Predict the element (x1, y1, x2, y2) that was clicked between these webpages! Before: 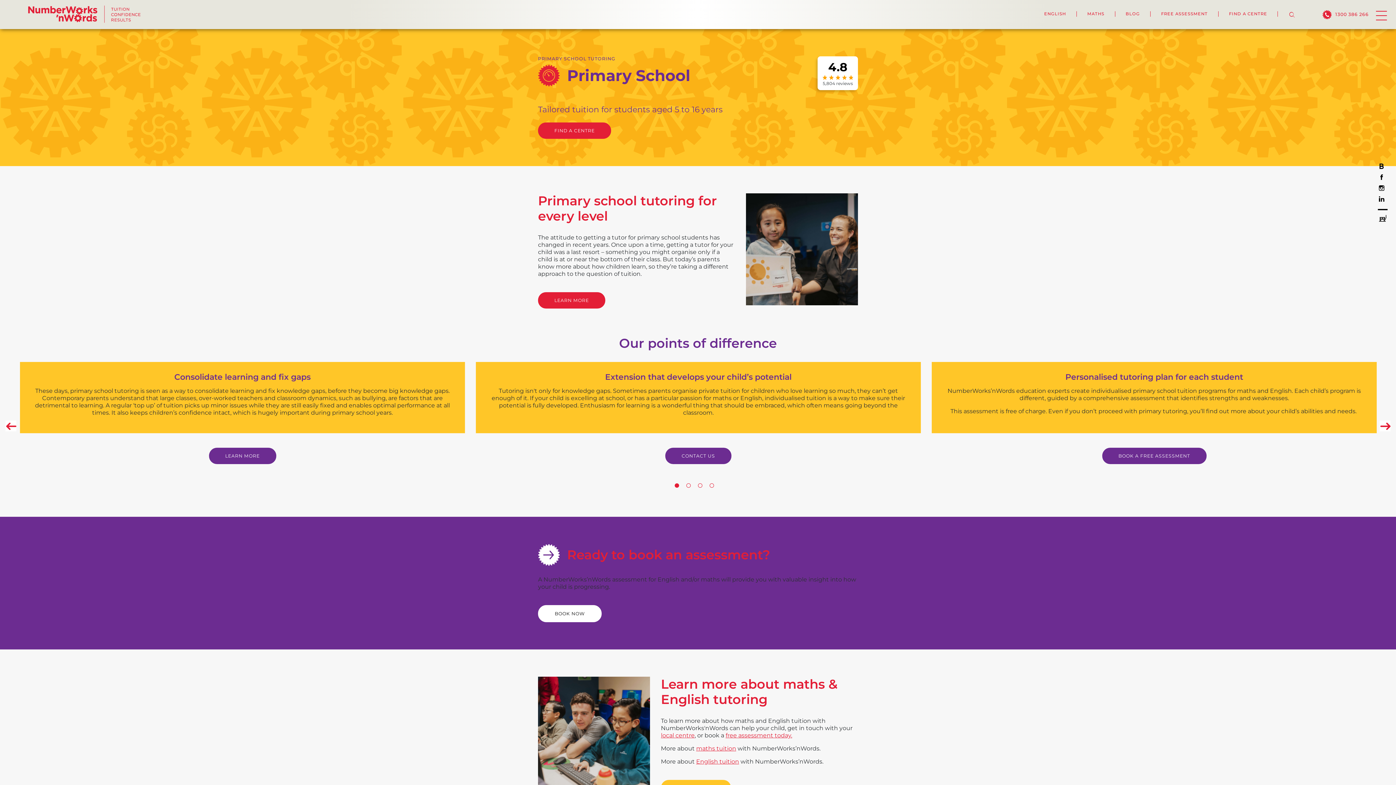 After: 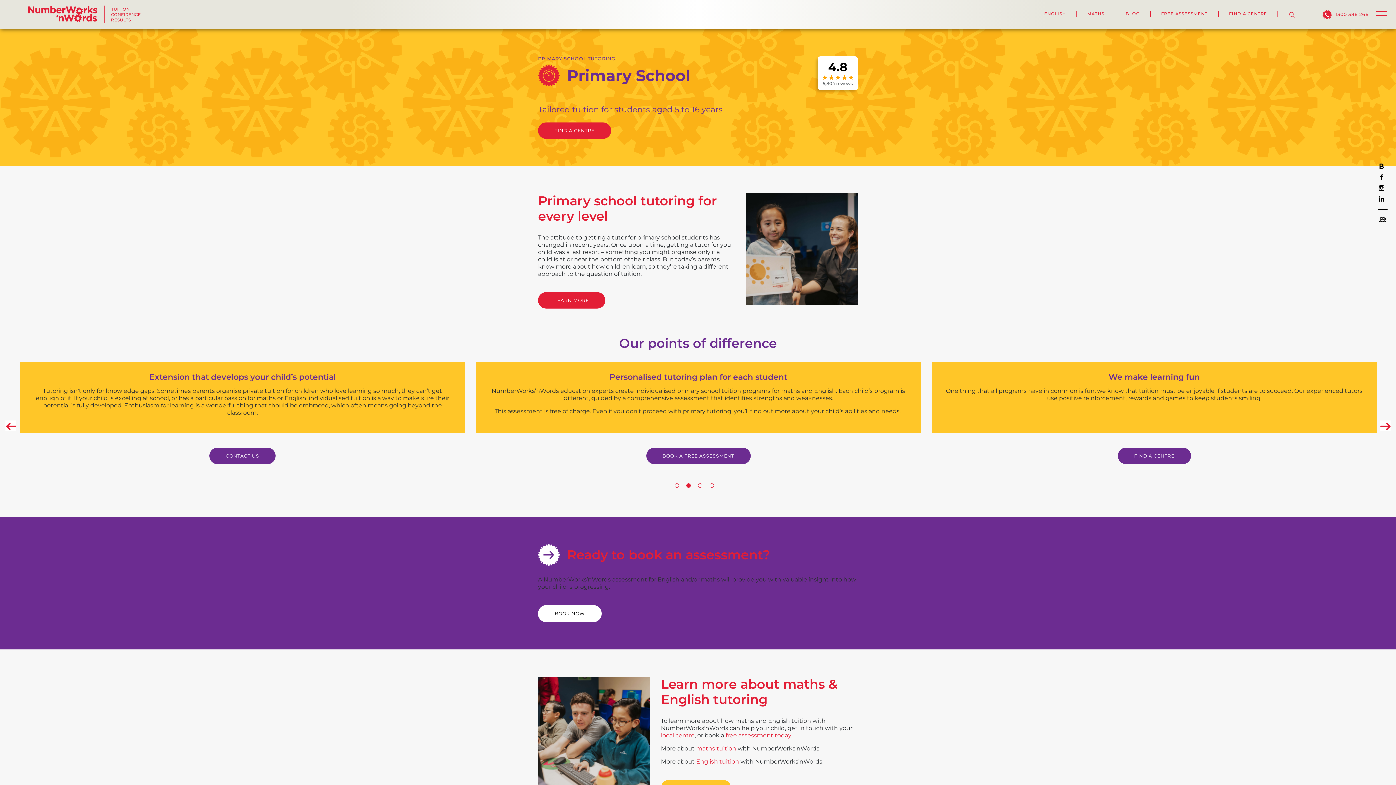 Action: bbox: (686, 483, 690, 488) label: 2 of 2